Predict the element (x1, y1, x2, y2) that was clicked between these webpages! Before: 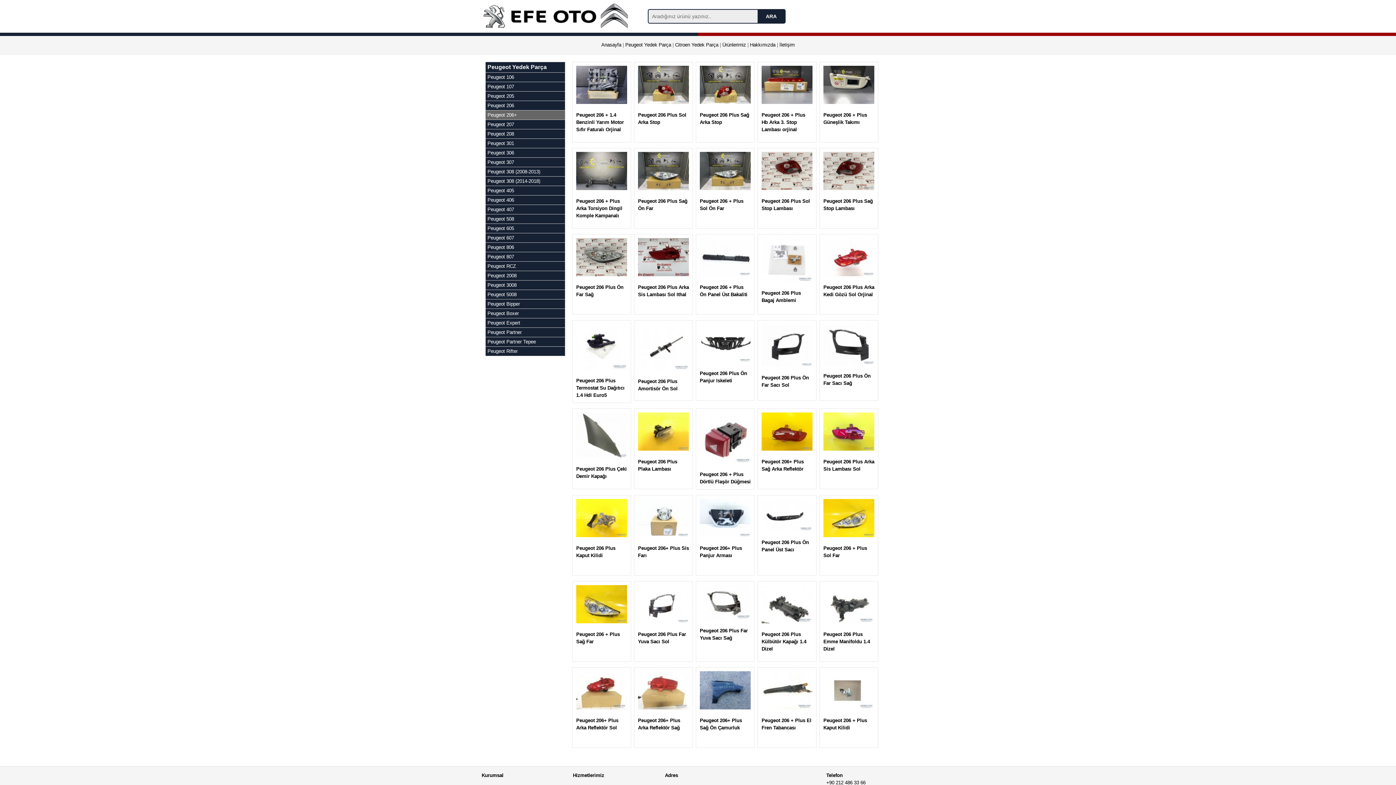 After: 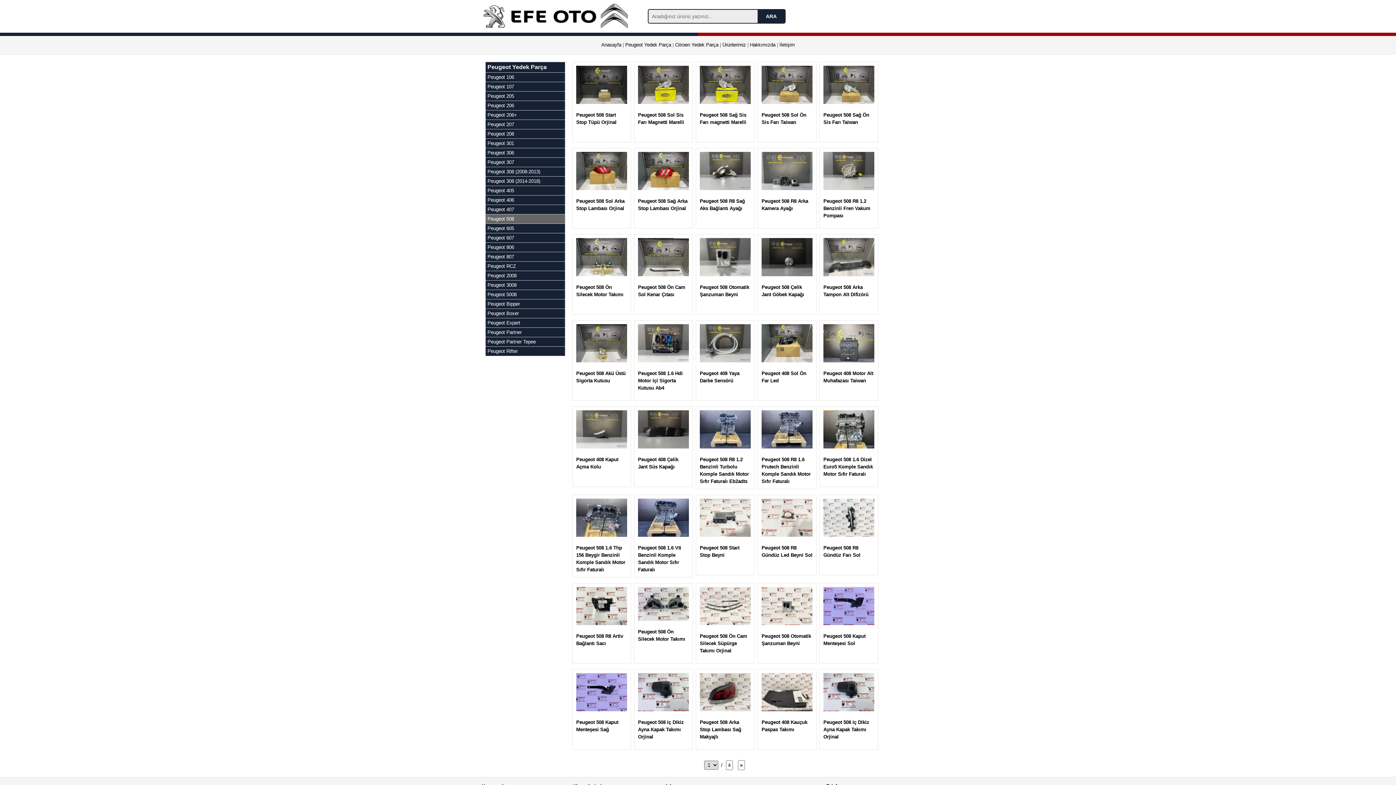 Action: bbox: (487, 216, 514, 221) label: Peugeot 508